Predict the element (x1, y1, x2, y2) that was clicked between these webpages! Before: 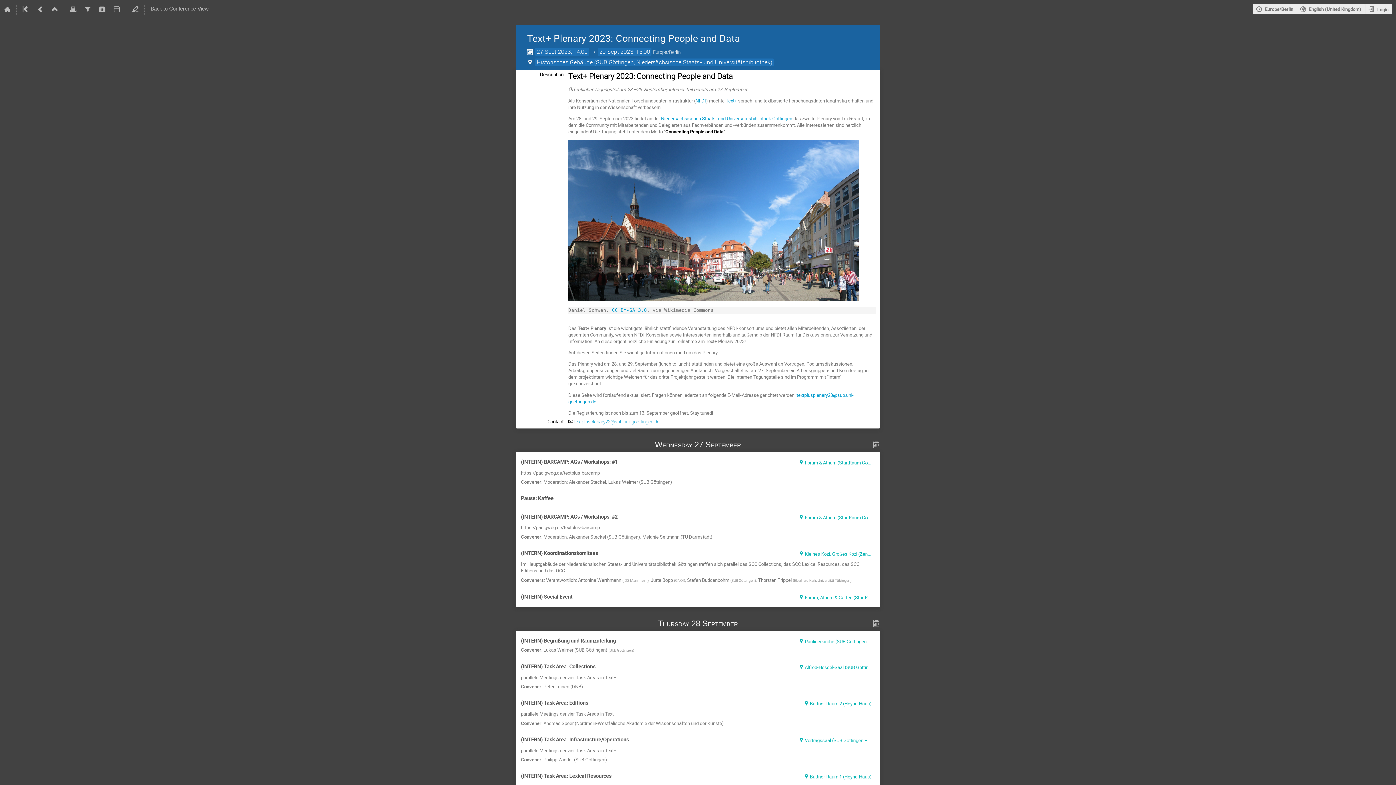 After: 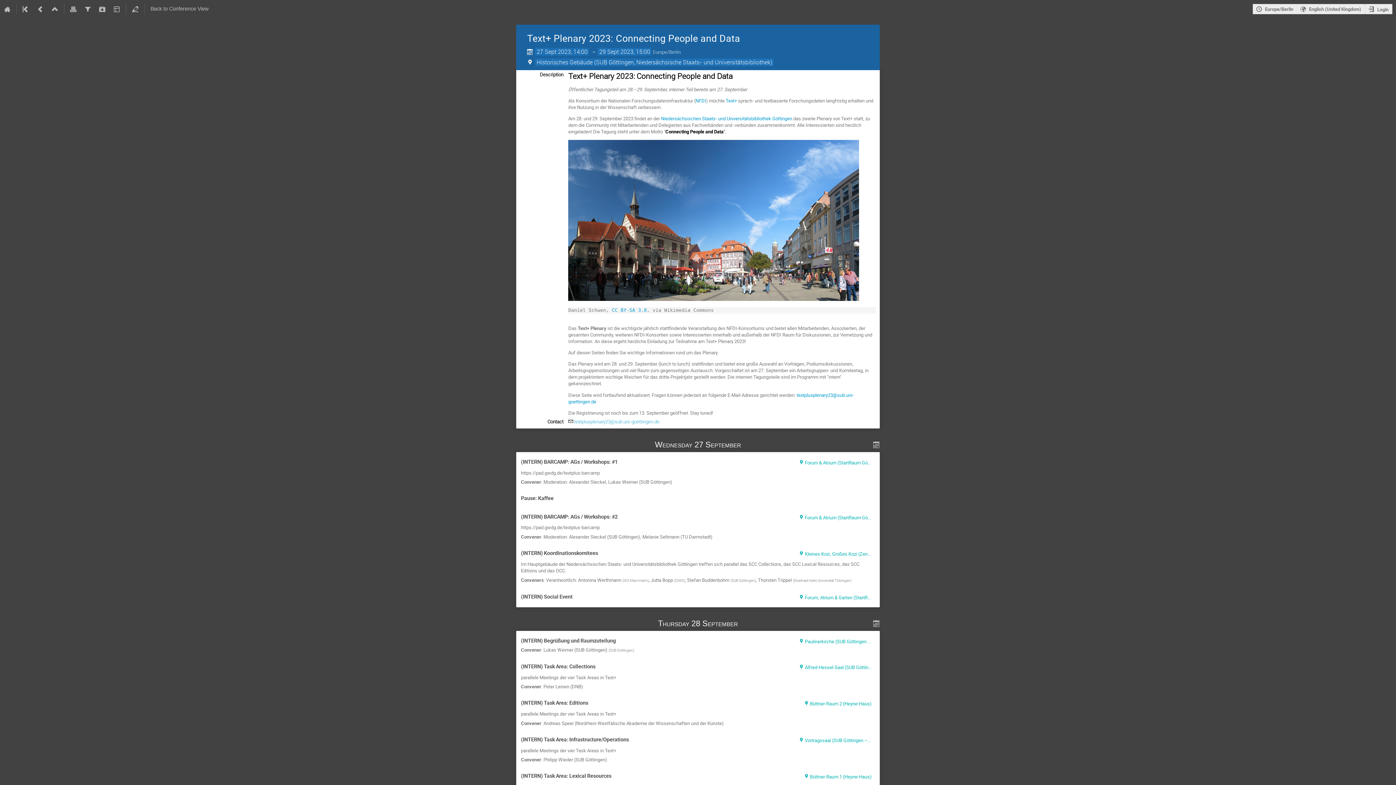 Action: bbox: (873, 441, 880, 452)